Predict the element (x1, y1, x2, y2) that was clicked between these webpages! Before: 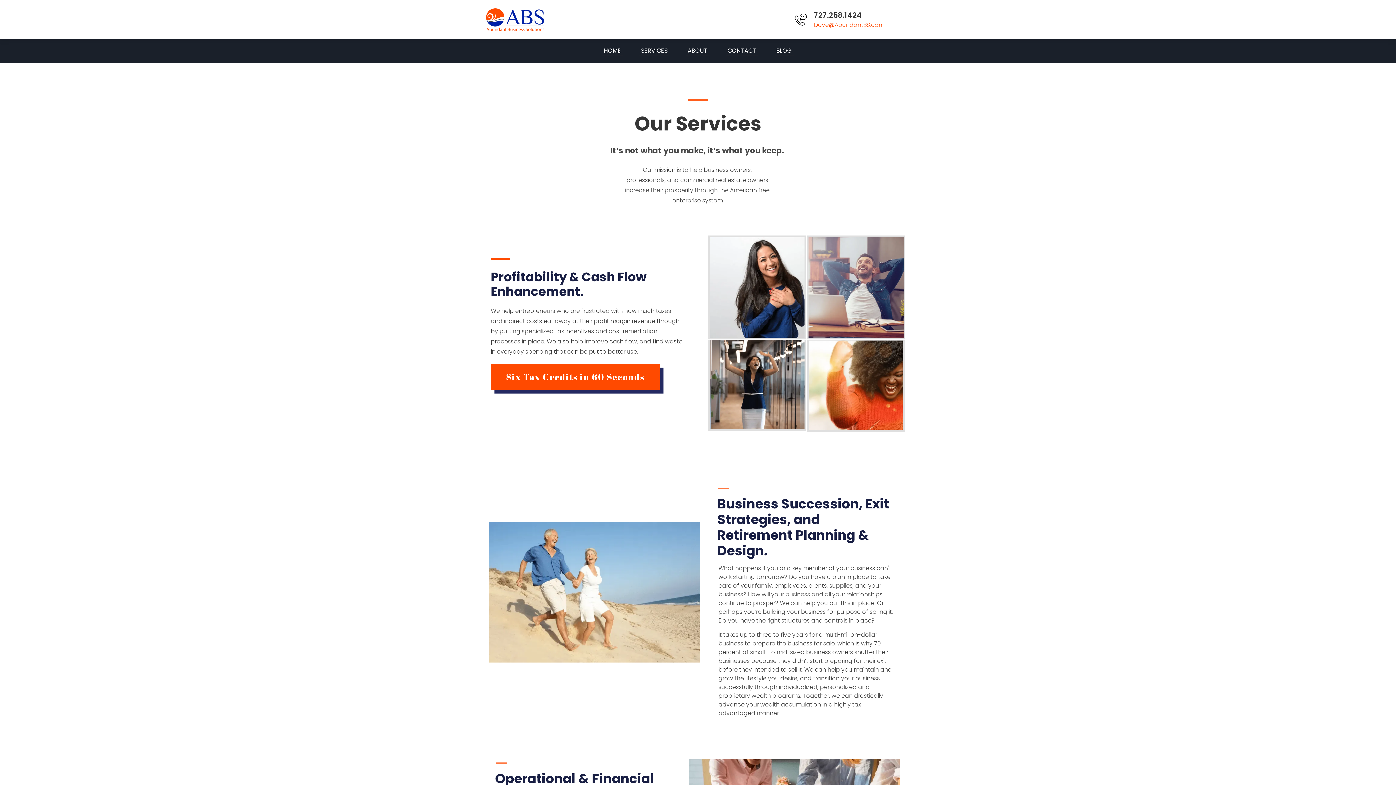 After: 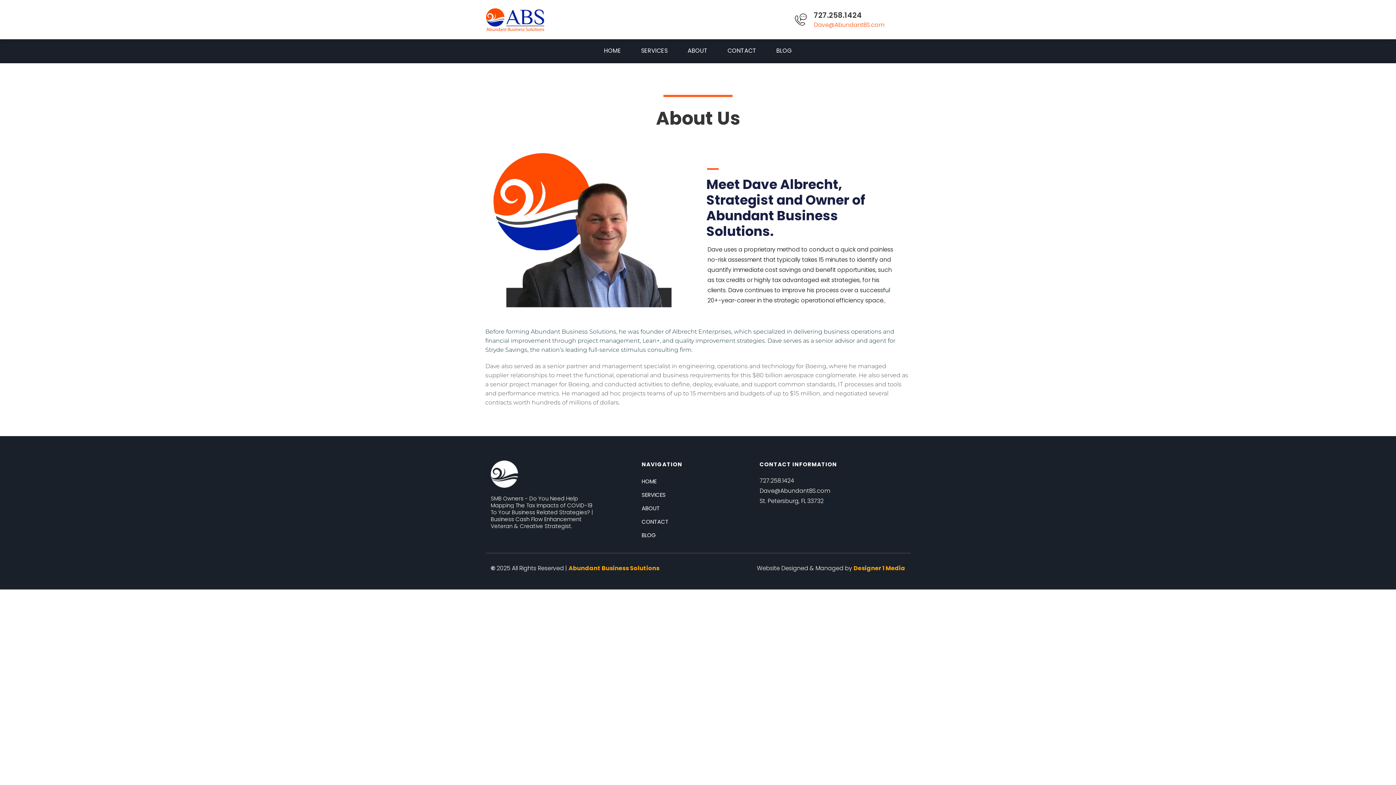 Action: label: ABOUT bbox: (686, 46, 709, 55)